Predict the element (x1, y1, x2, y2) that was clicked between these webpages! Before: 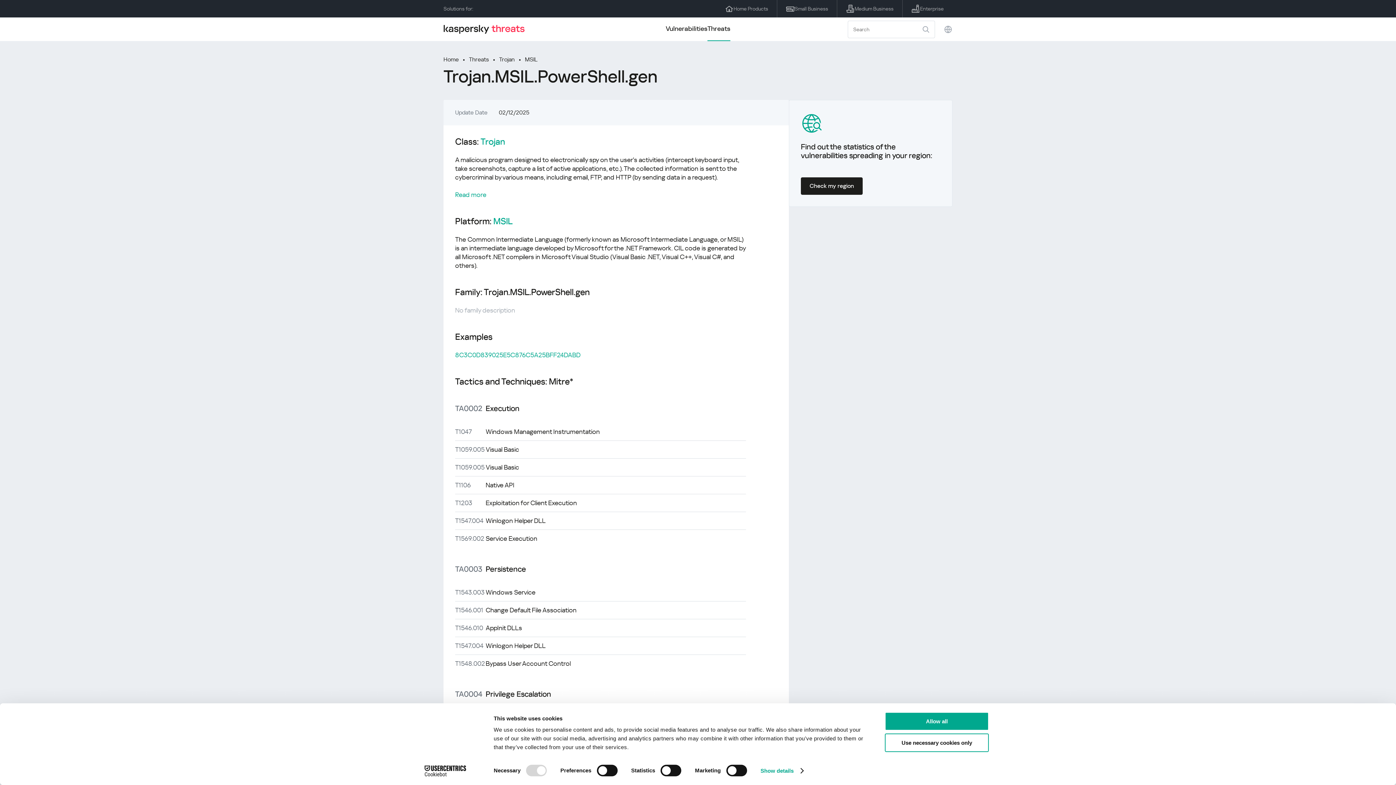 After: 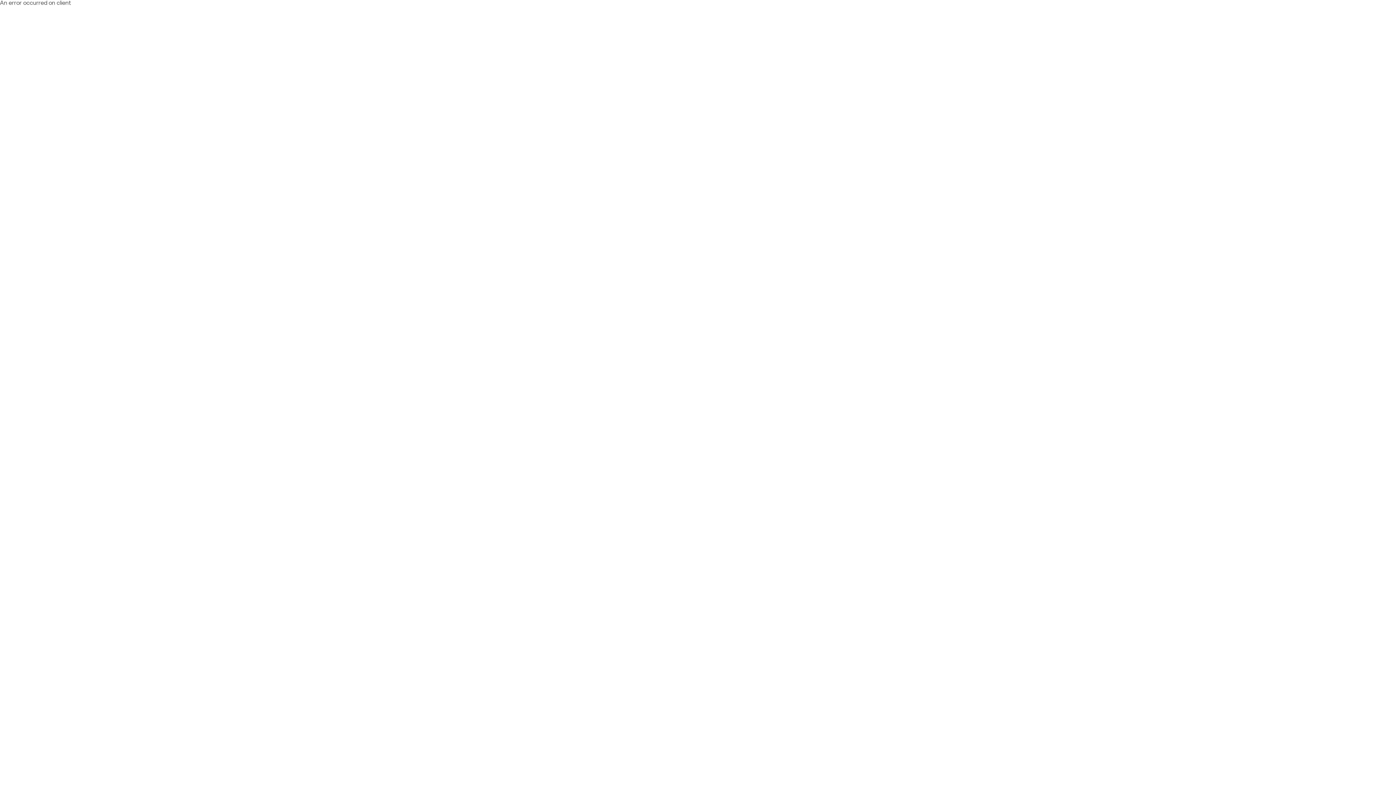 Action: label: Medium Business bbox: (837, 0, 902, 17)